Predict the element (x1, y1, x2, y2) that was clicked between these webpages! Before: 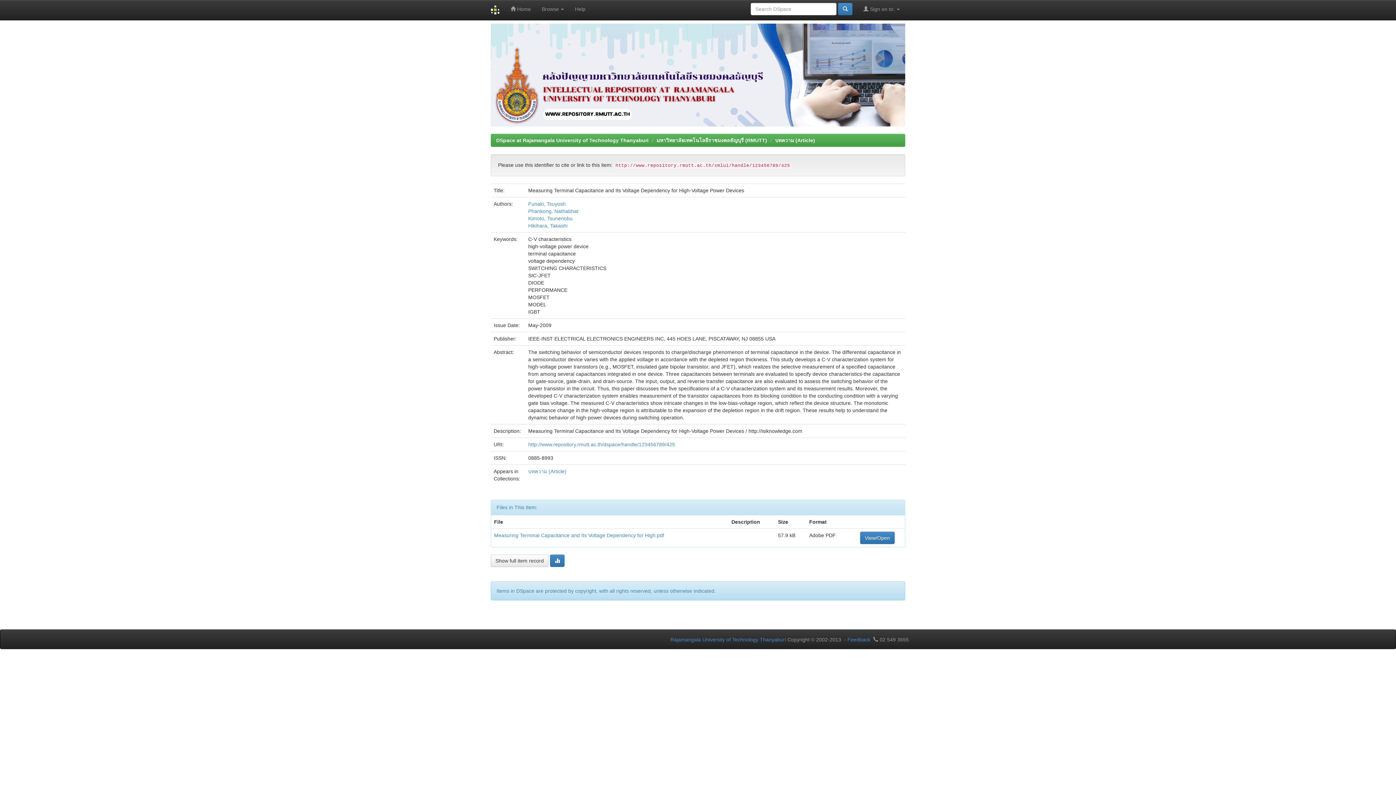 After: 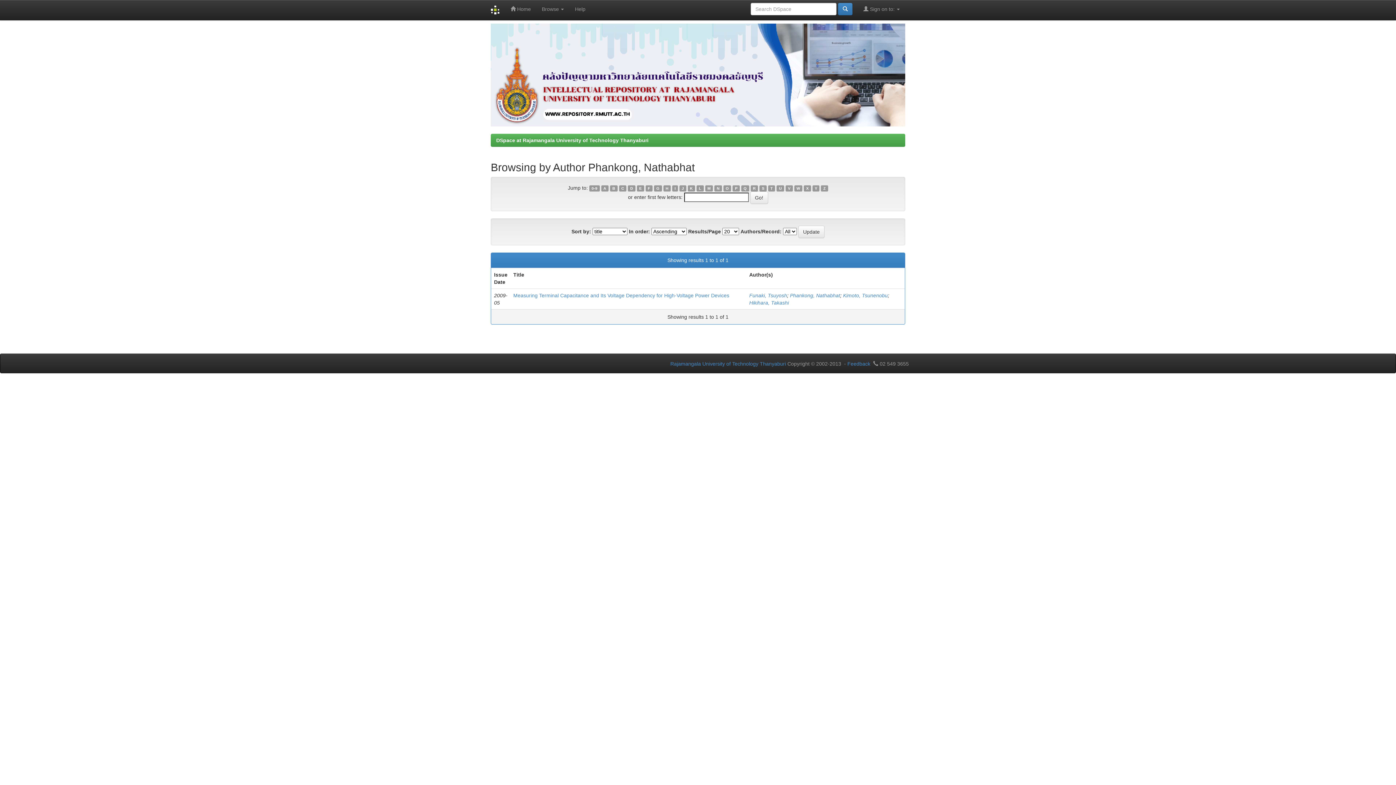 Action: bbox: (528, 208, 578, 214) label: Phankong, Nathabhat